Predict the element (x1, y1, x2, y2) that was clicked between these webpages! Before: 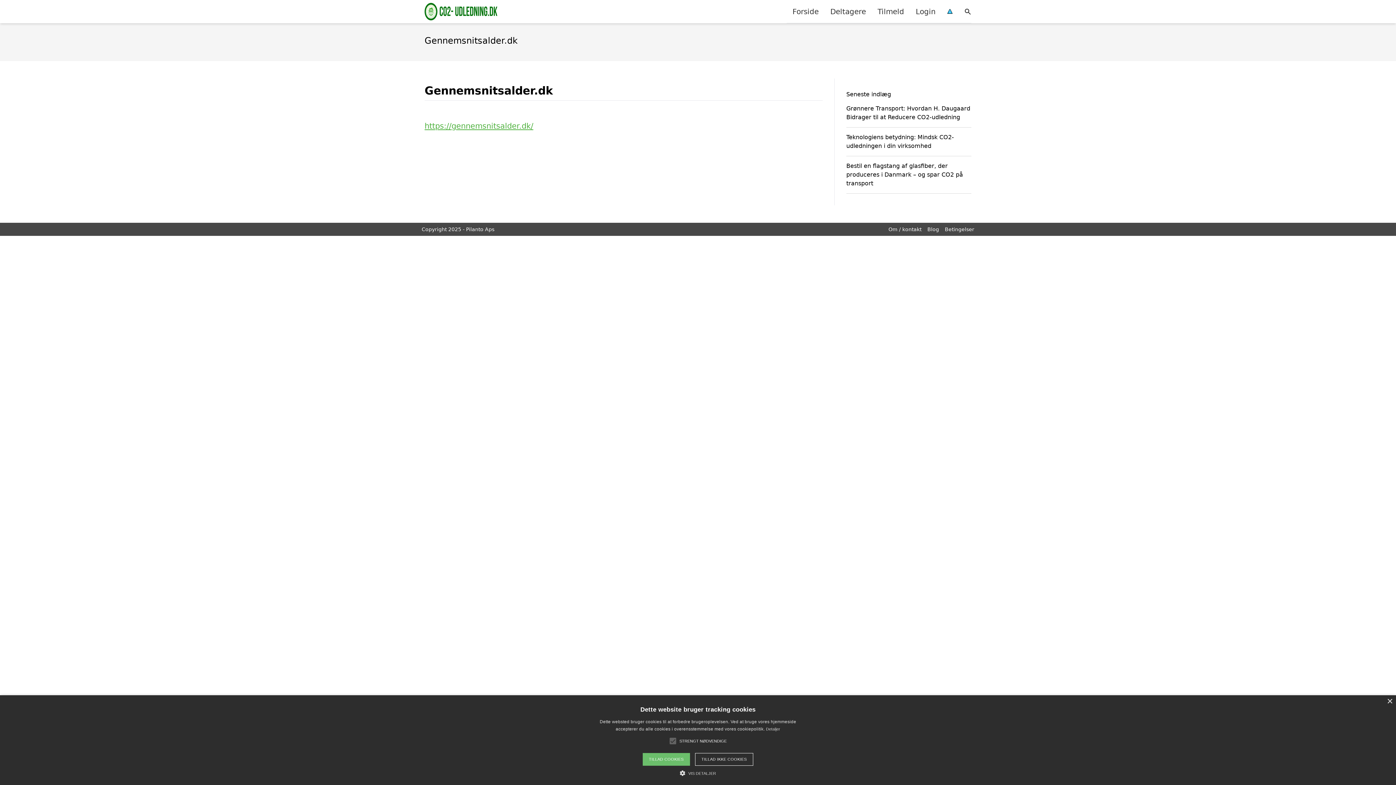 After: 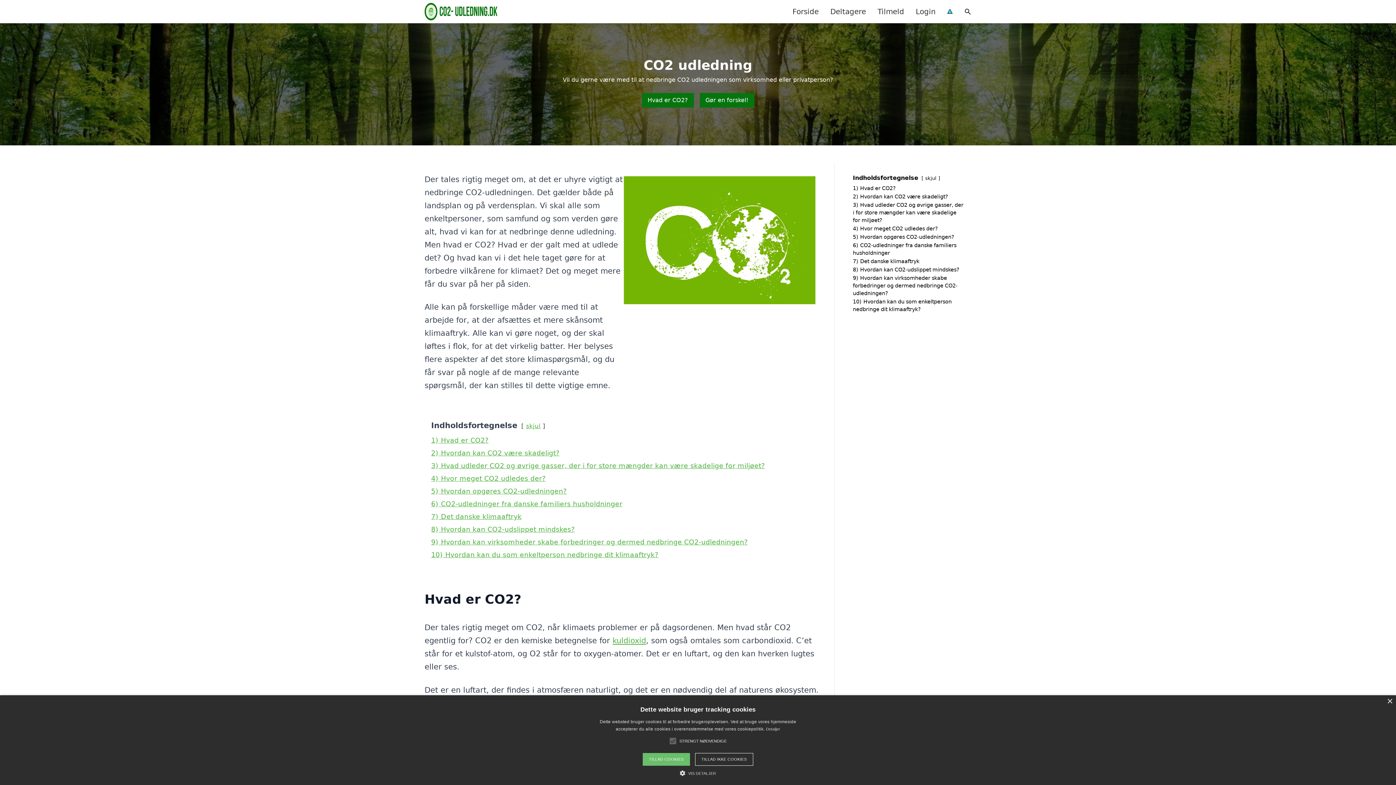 Action: bbox: (424, 2, 497, 20)